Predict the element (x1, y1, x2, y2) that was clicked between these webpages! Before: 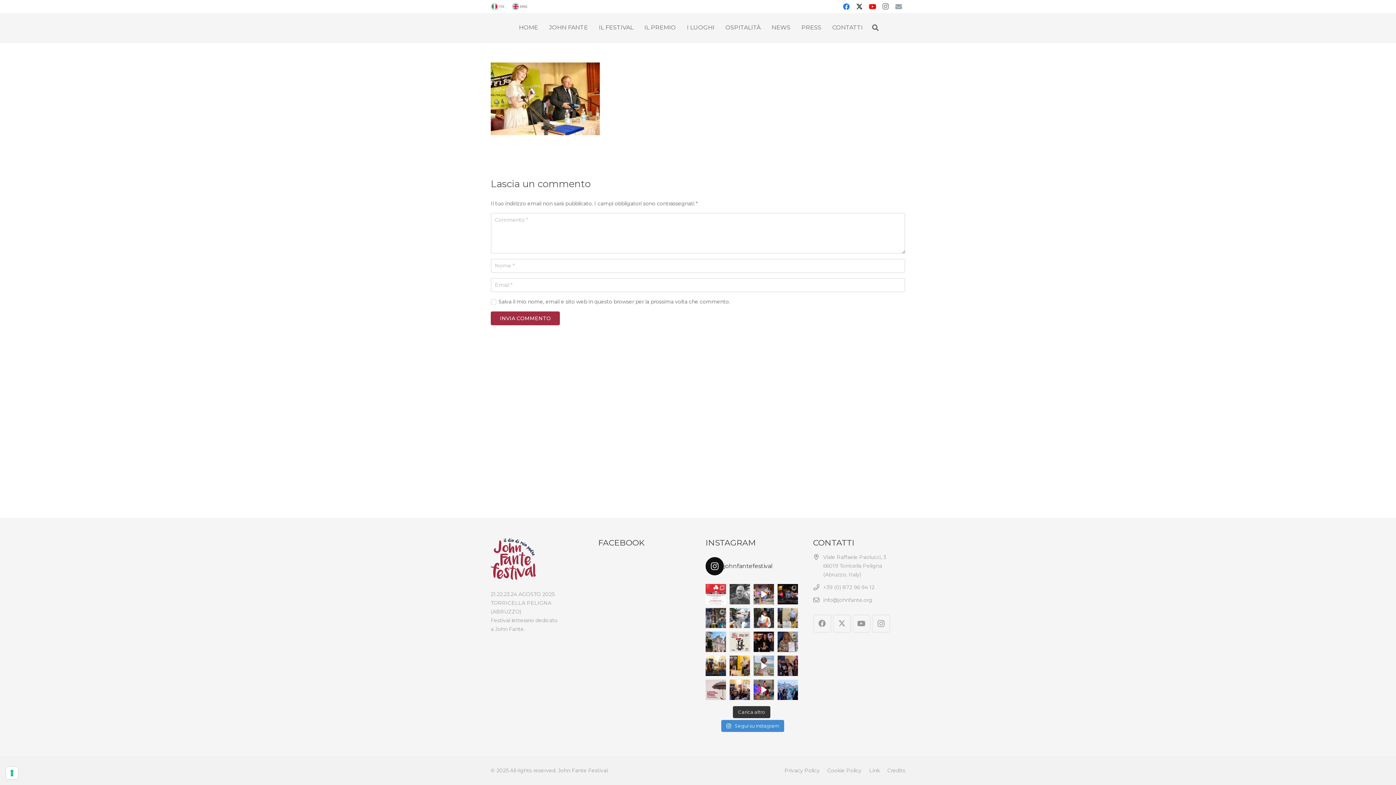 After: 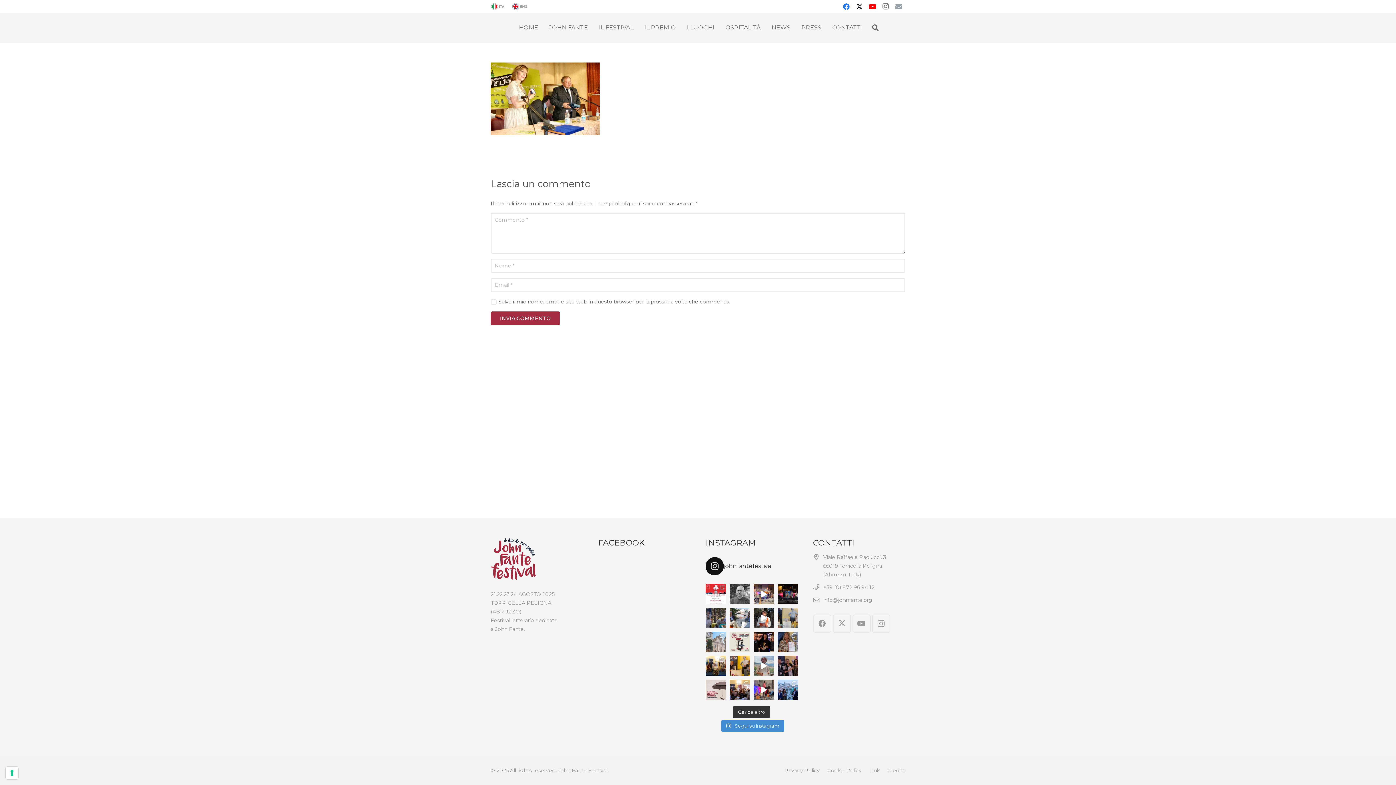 Action: bbox: (705, 632, 726, 652) label: La Passeggiata fantiana, sulle tracce di Nick e Jo